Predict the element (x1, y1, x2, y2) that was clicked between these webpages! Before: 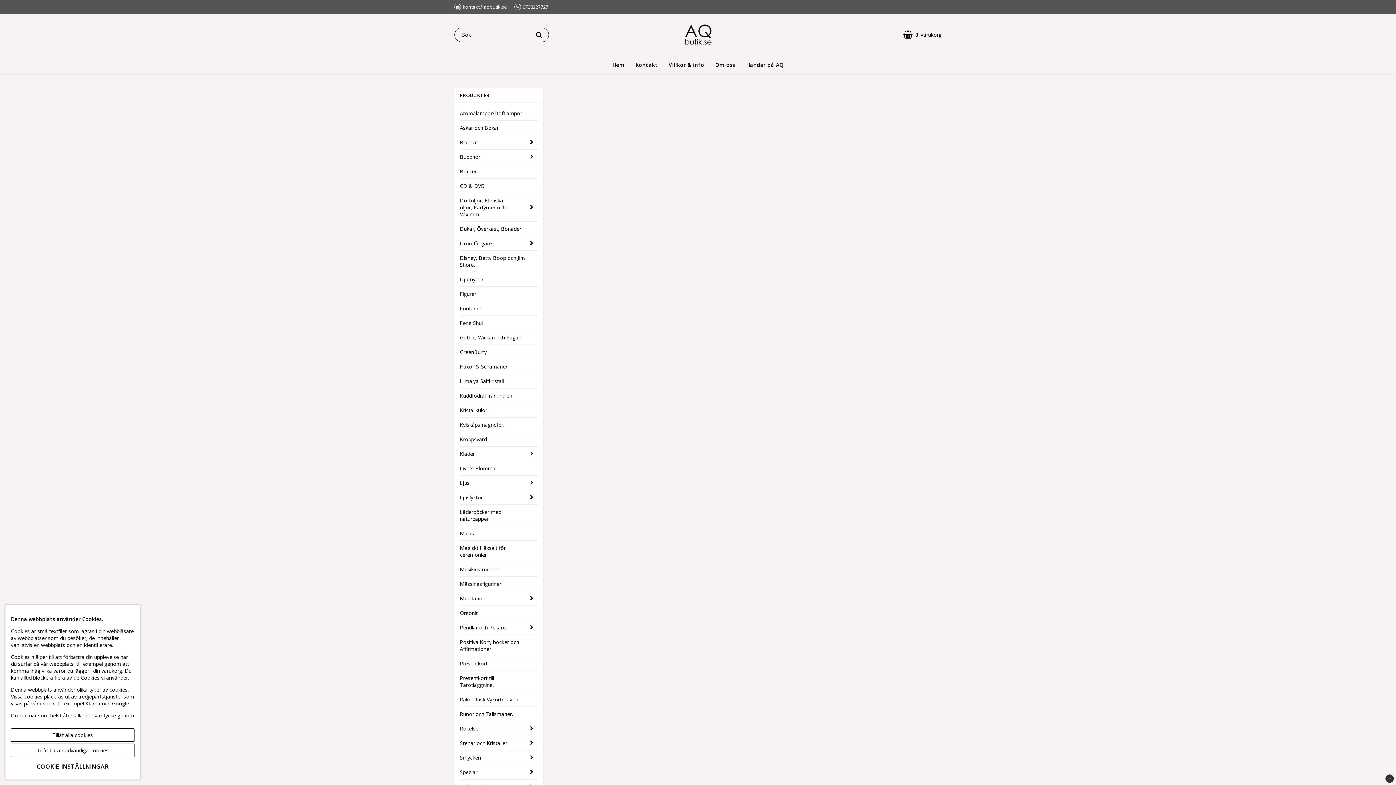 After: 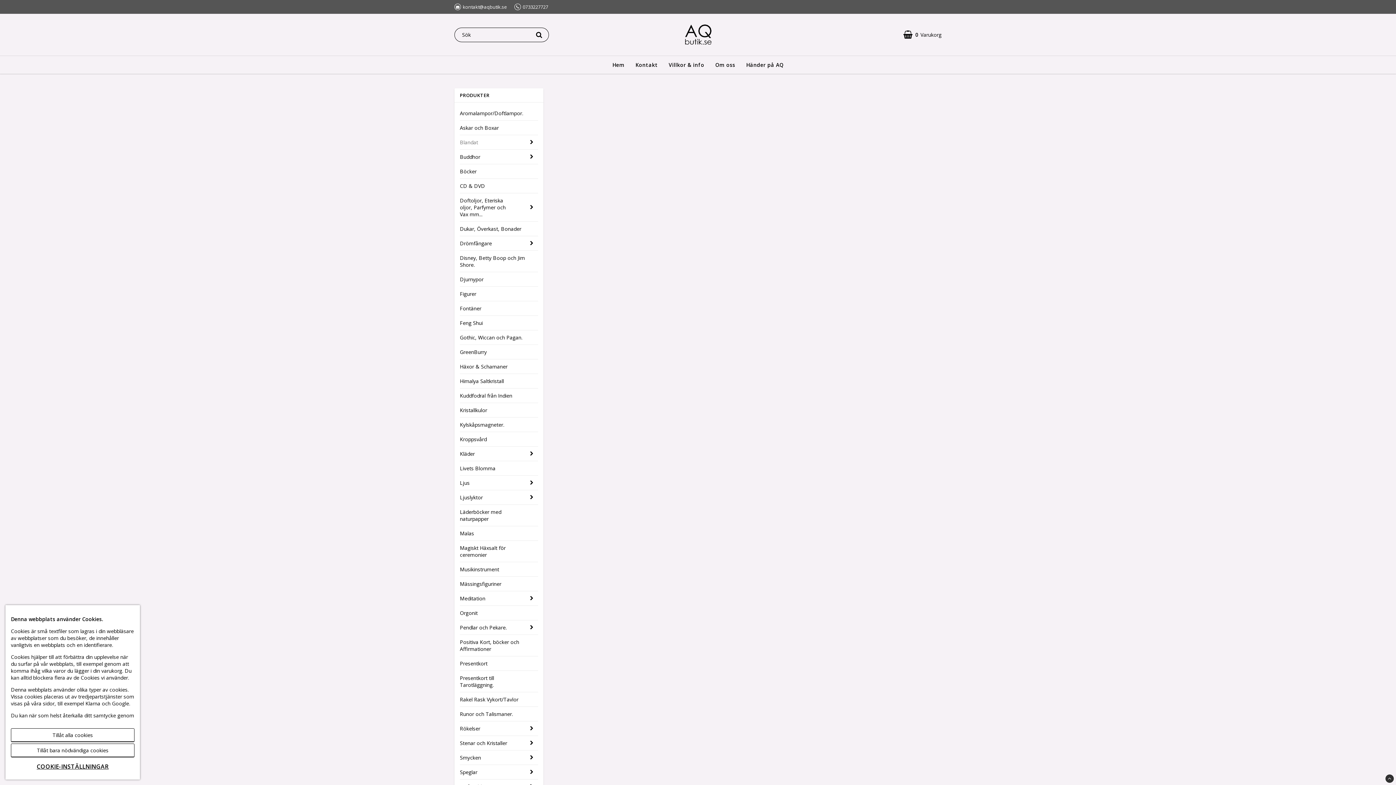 Action: label: Blandat bbox: (460, 135, 525, 149)